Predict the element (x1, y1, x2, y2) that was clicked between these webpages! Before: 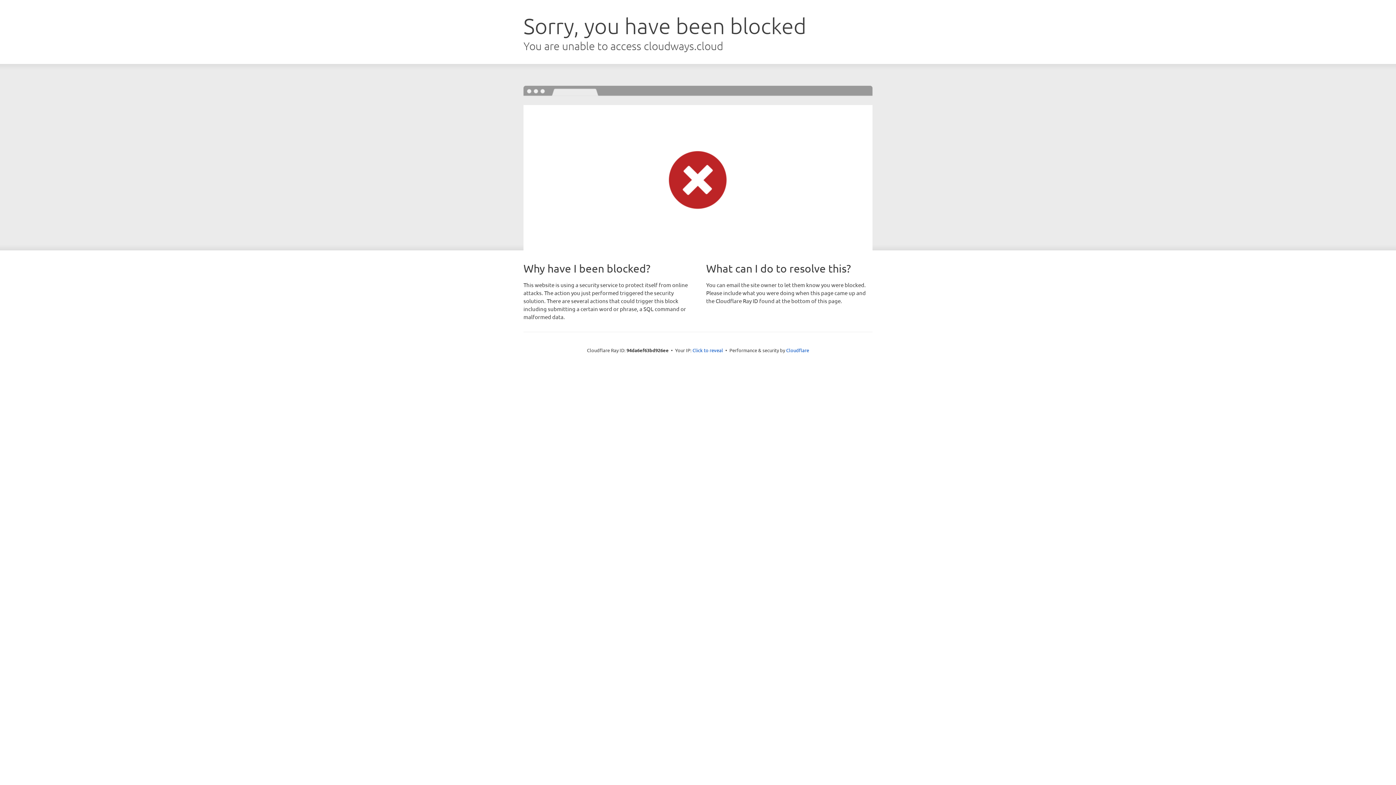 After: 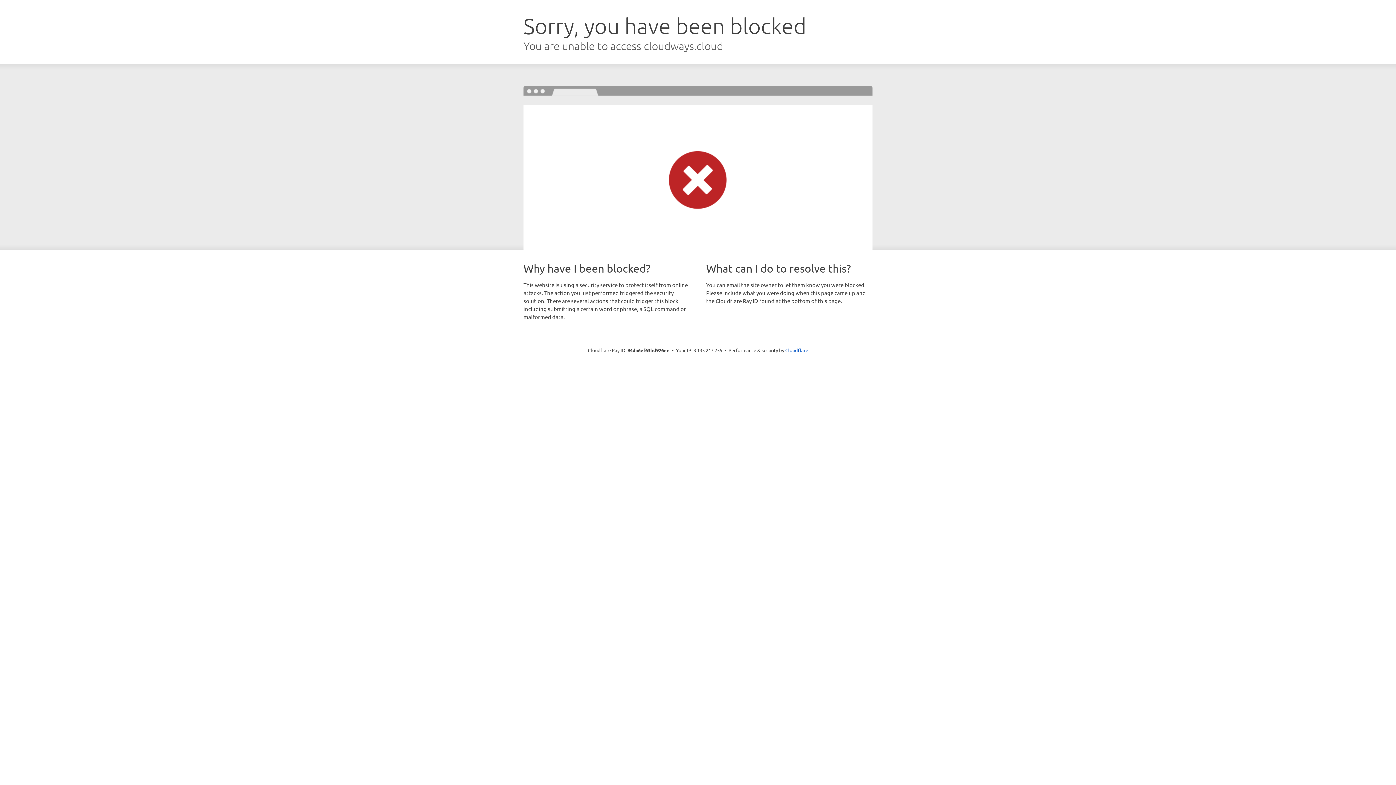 Action: bbox: (692, 346, 723, 353) label: Click to reveal